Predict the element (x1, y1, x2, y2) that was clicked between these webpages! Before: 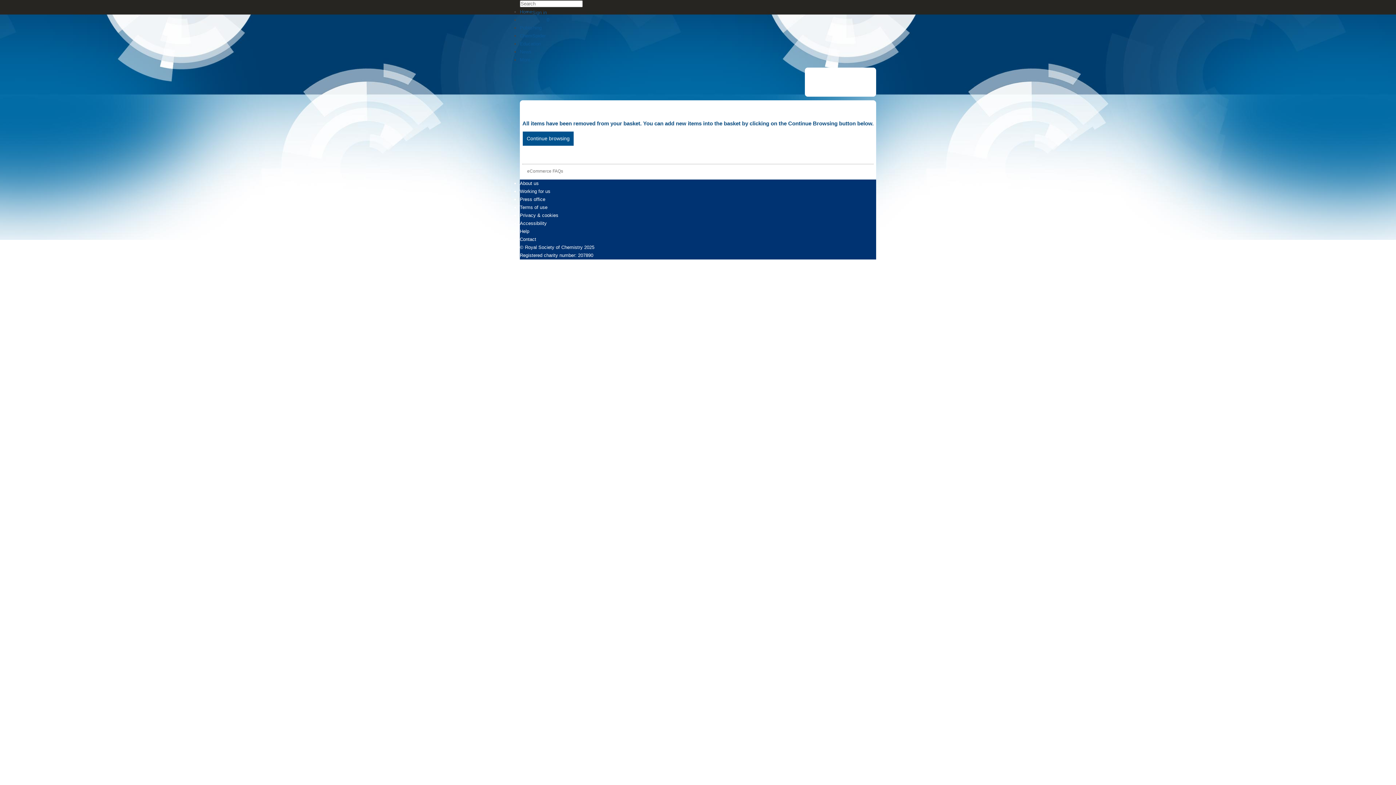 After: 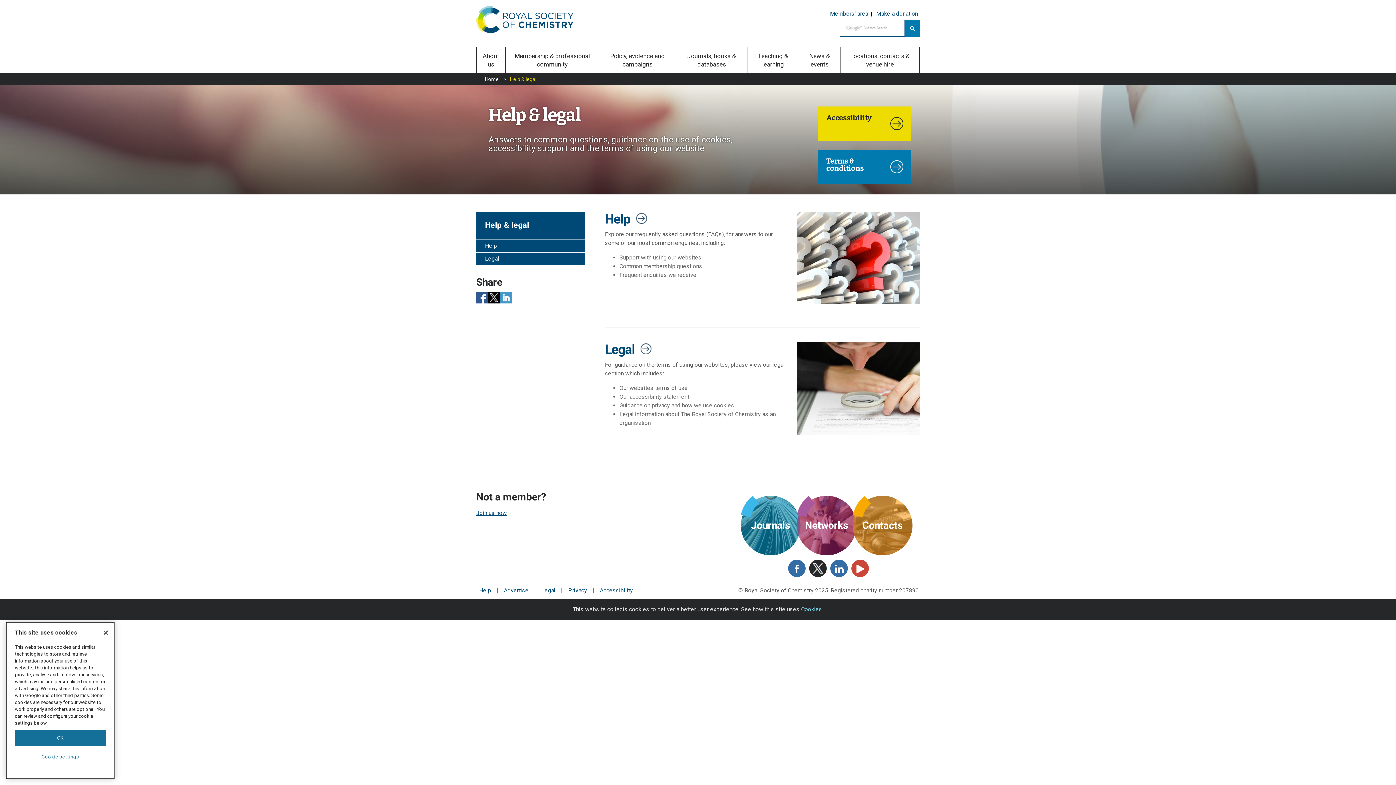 Action: label: Help bbox: (520, 228, 529, 234)